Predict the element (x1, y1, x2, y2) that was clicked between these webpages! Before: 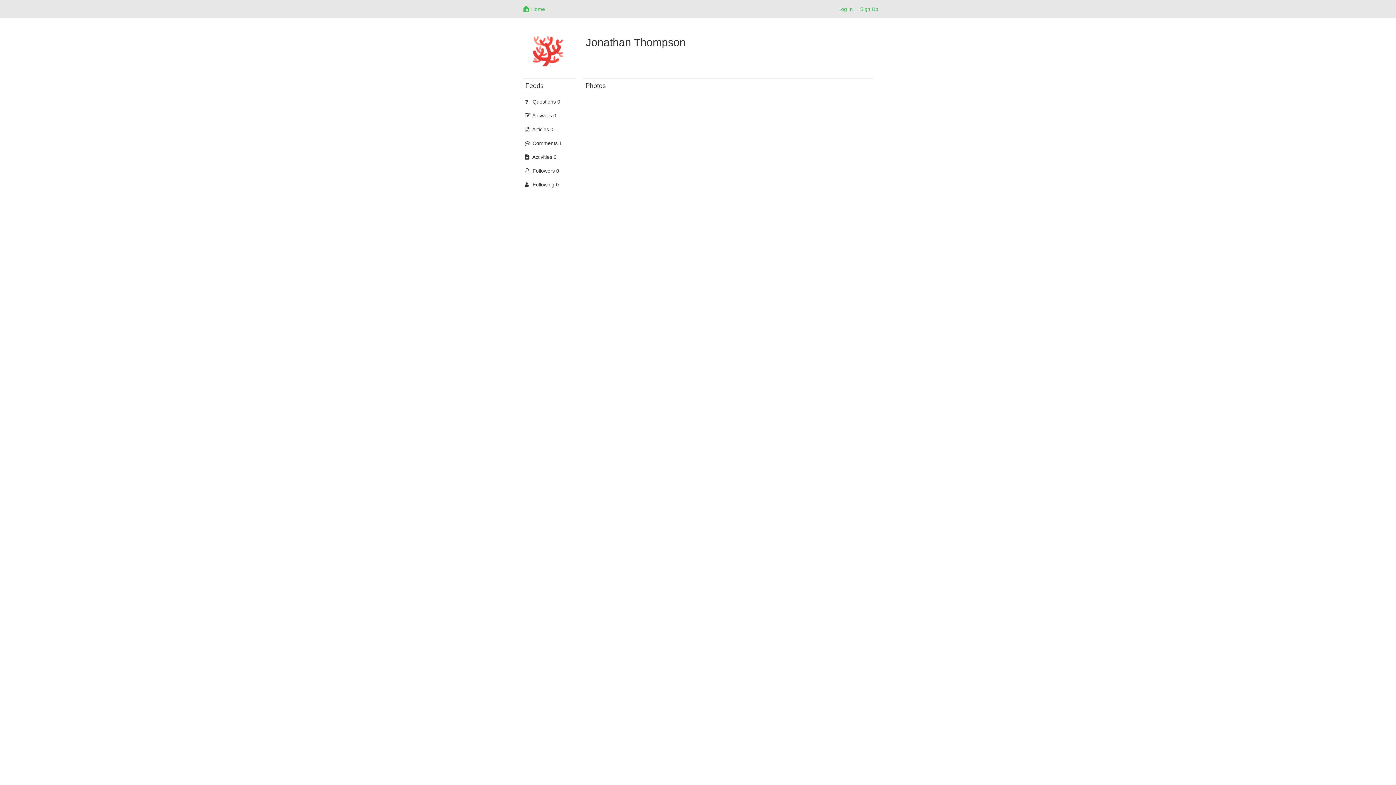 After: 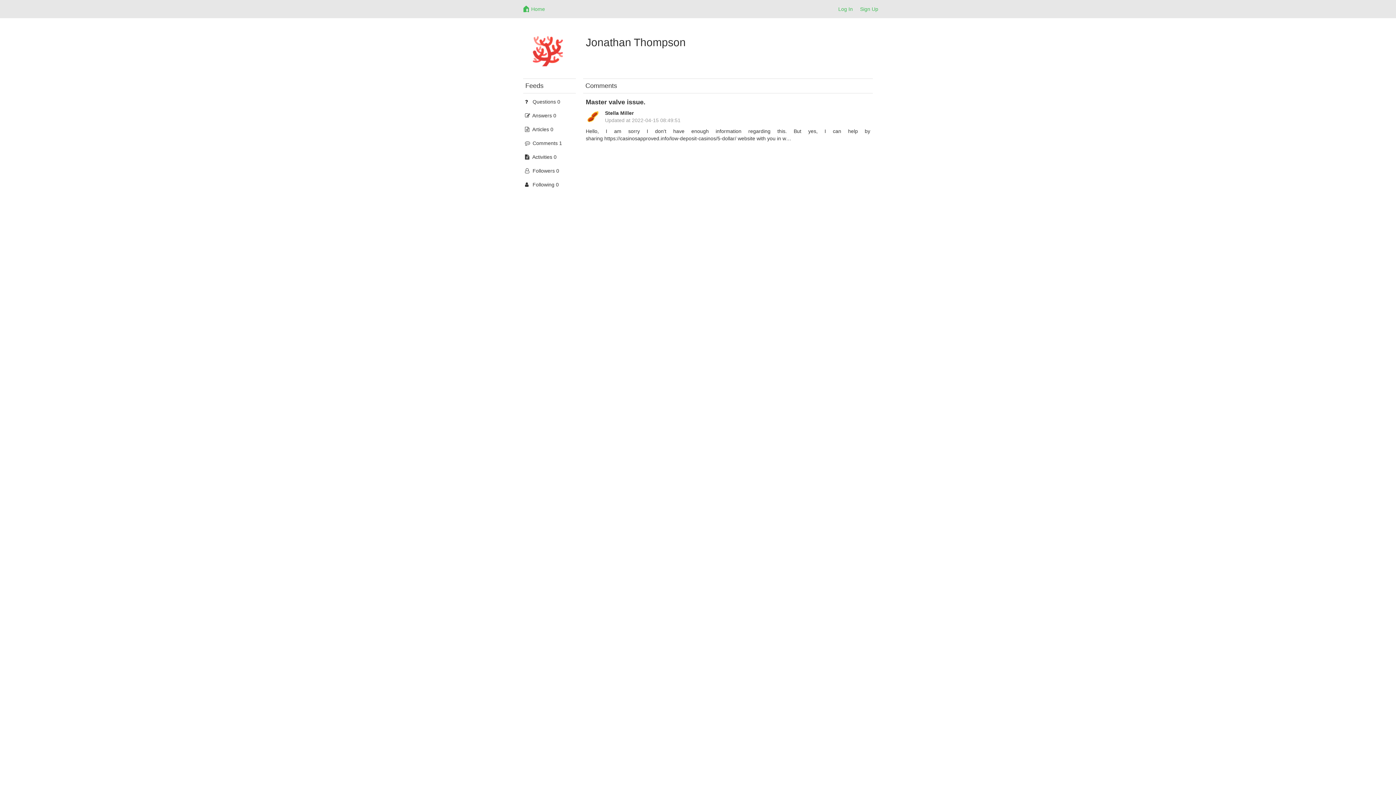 Action: label:  Comments 1 bbox: (523, 137, 576, 148)